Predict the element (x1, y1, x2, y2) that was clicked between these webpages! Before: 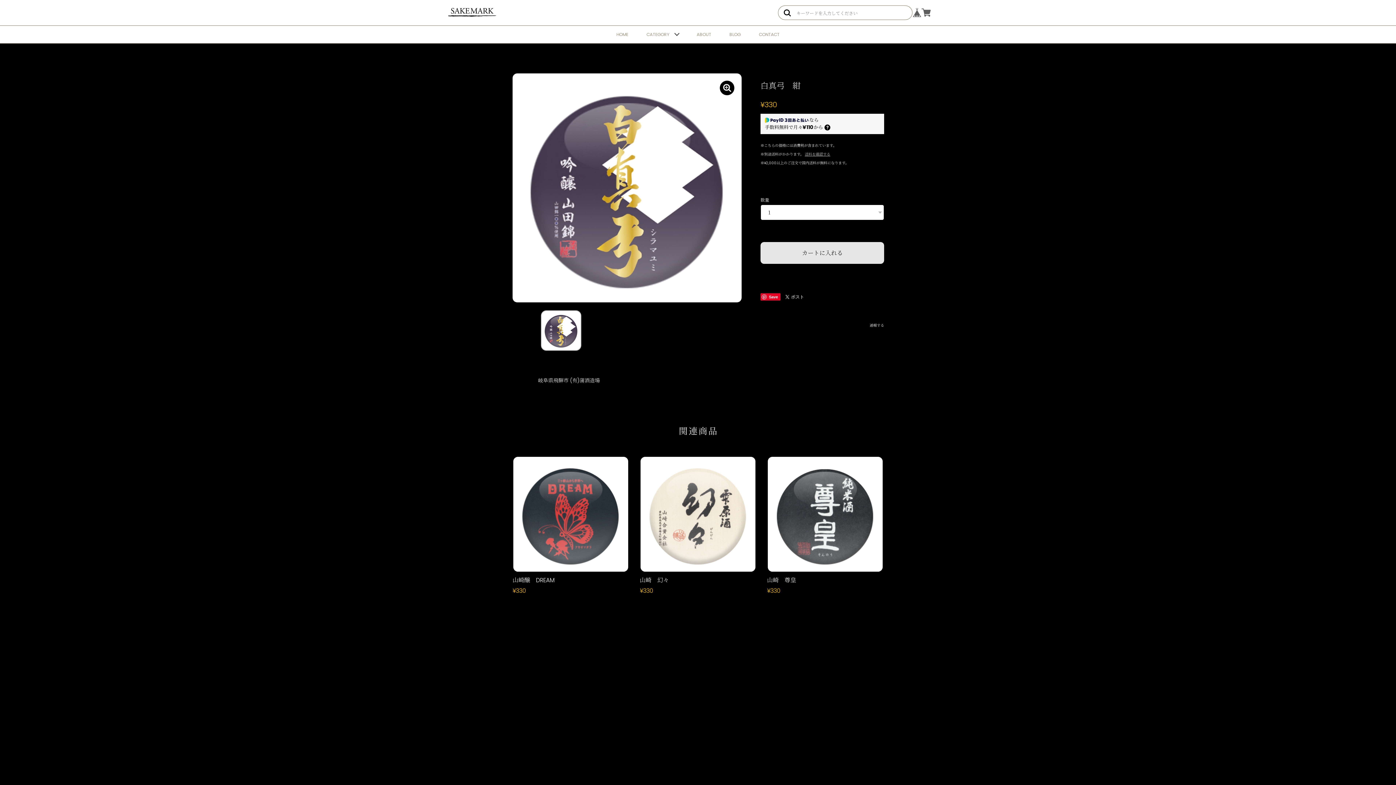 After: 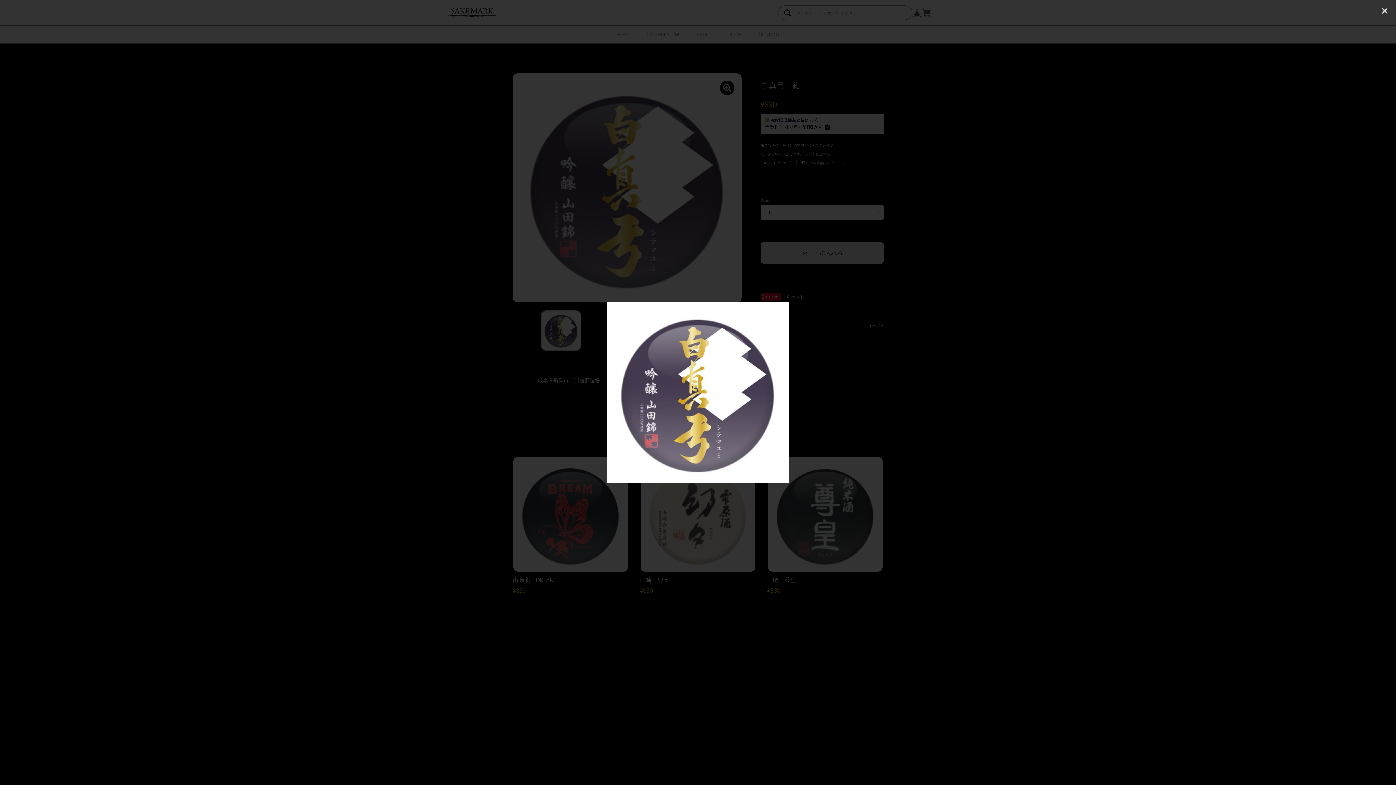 Action: bbox: (512, 73, 741, 302)